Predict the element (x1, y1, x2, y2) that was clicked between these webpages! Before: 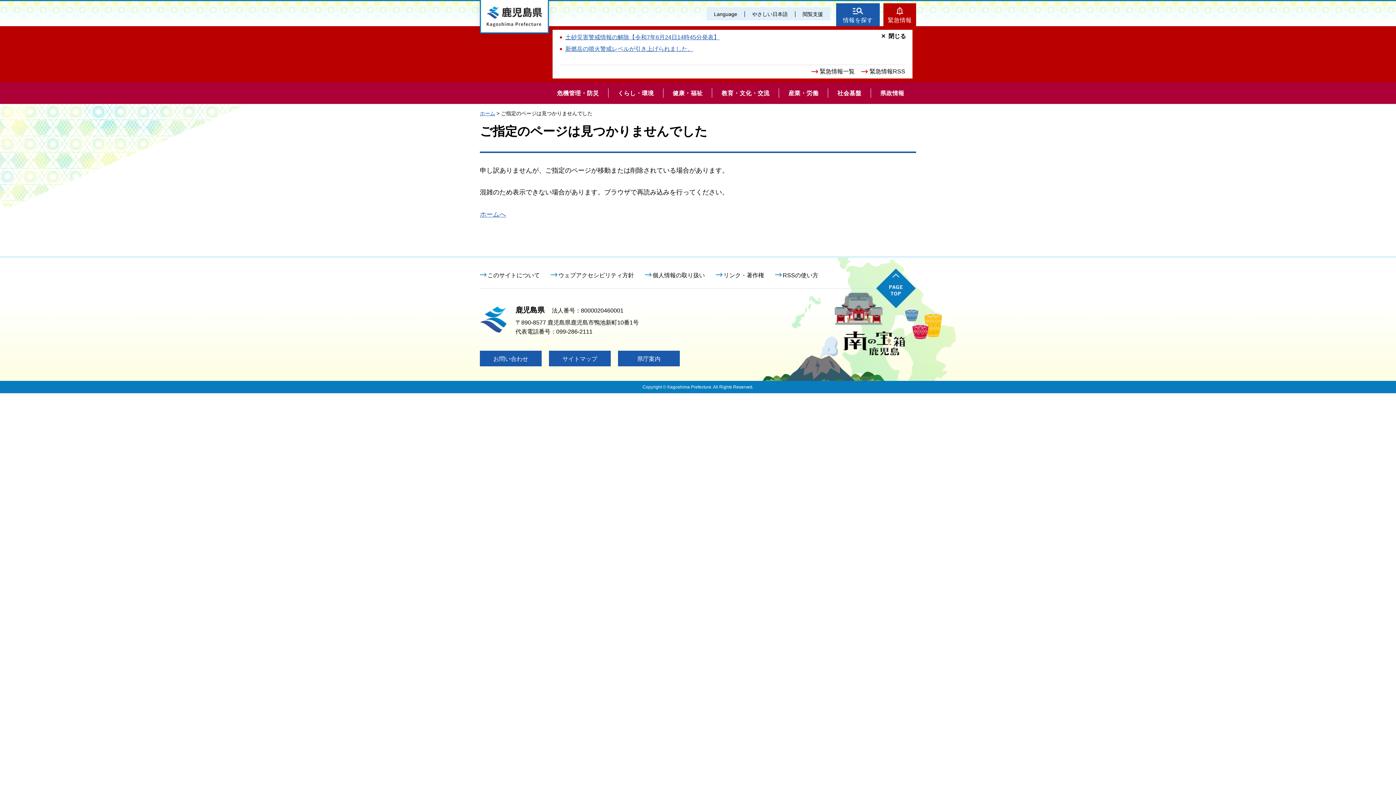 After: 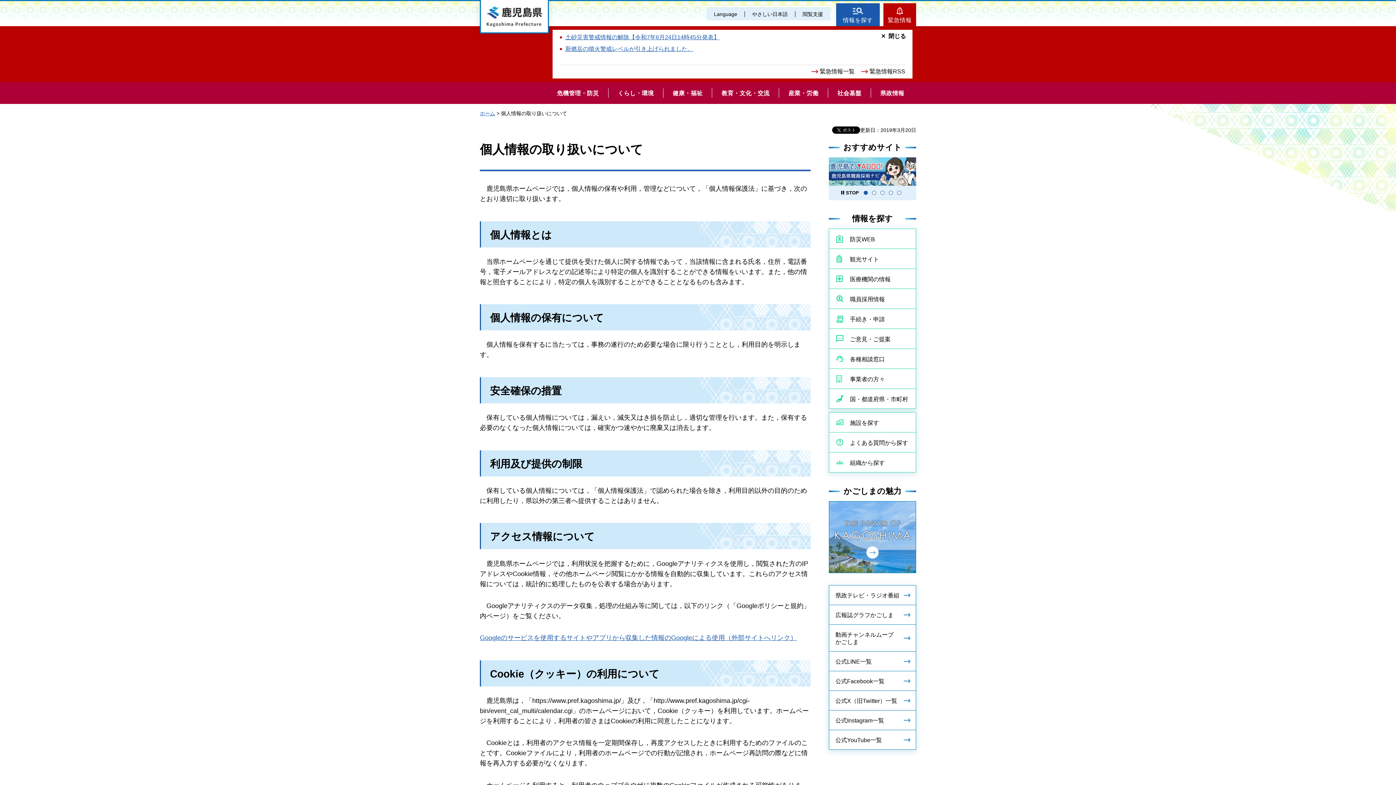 Action: bbox: (645, 271, 705, 279) label: 個人情報の取り扱い